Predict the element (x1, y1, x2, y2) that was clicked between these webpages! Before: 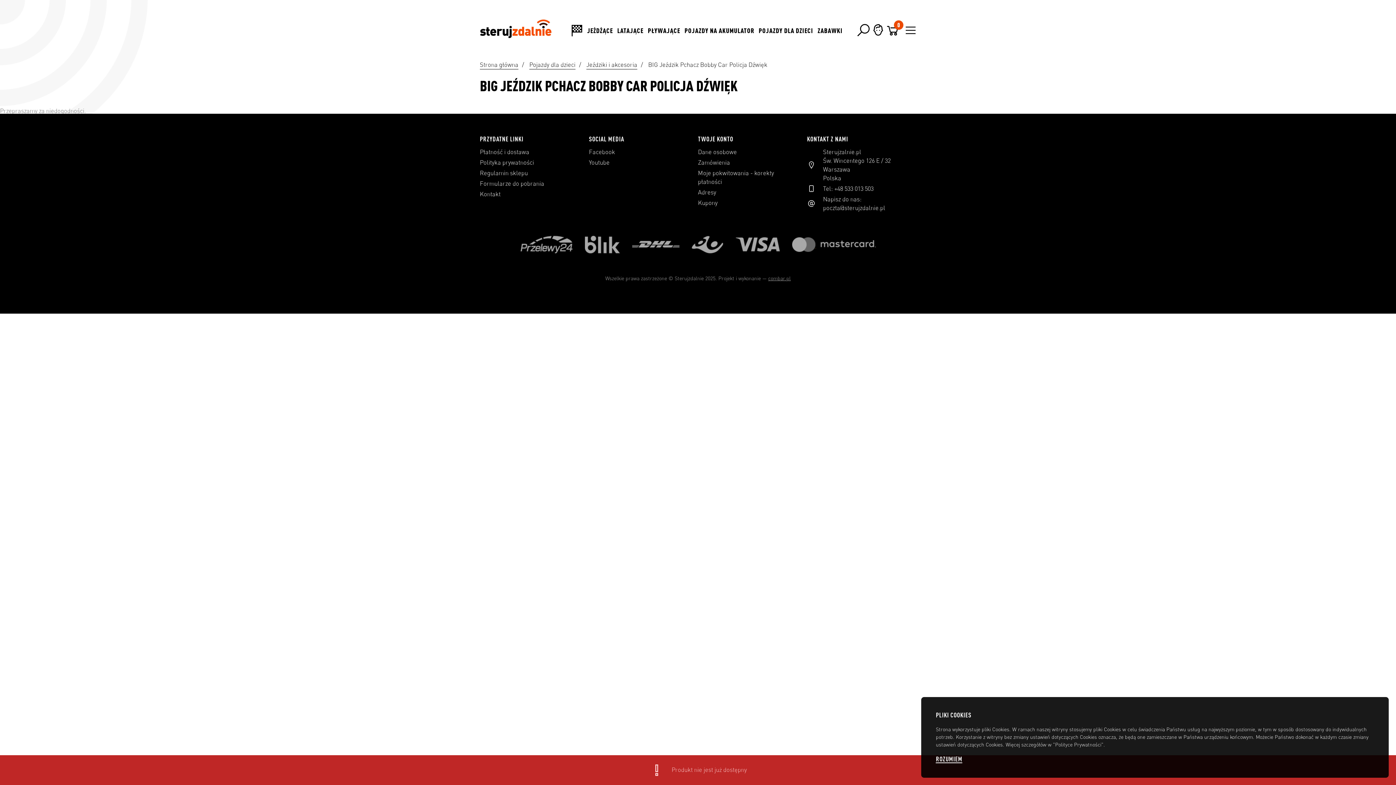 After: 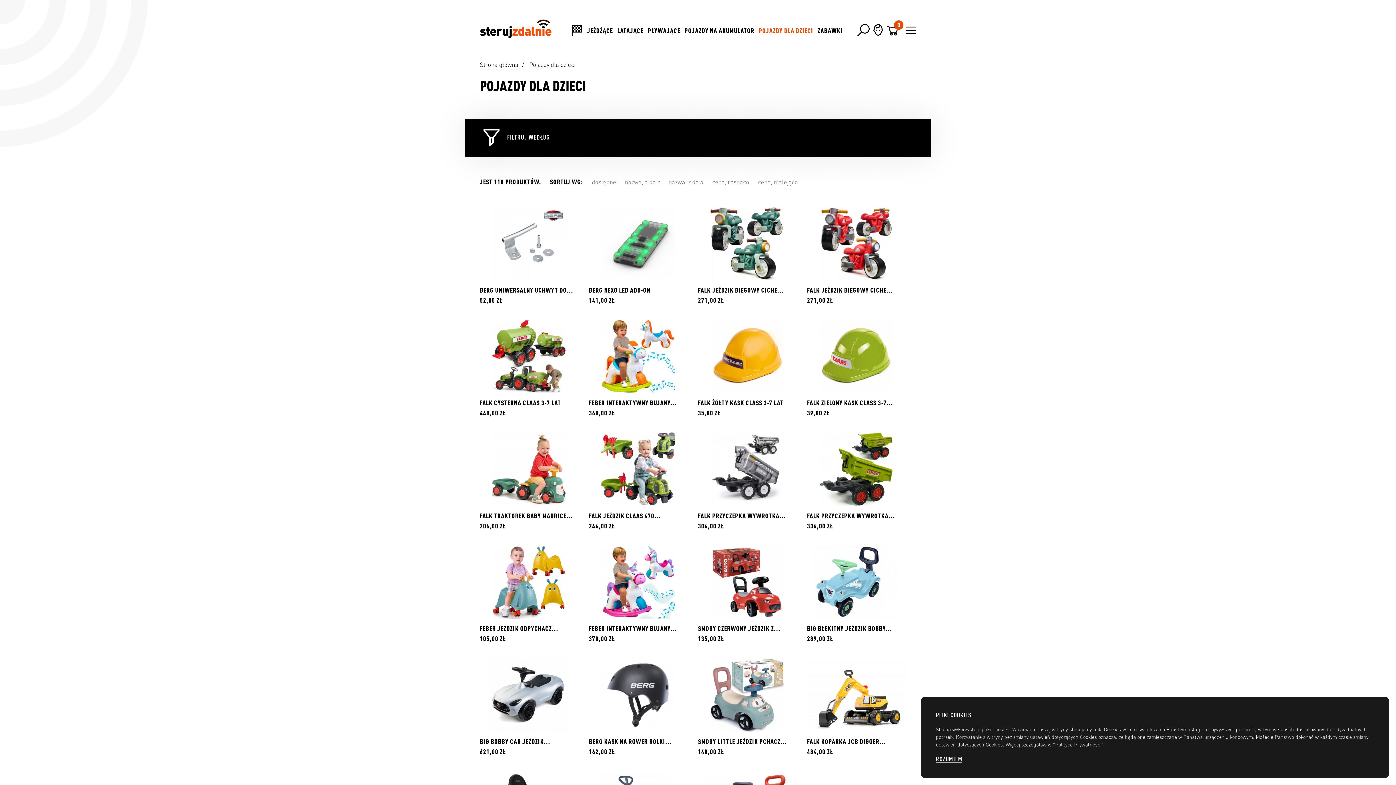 Action: label: Pojazdy dla dzieci/ bbox: (529, 61, 585, 68)